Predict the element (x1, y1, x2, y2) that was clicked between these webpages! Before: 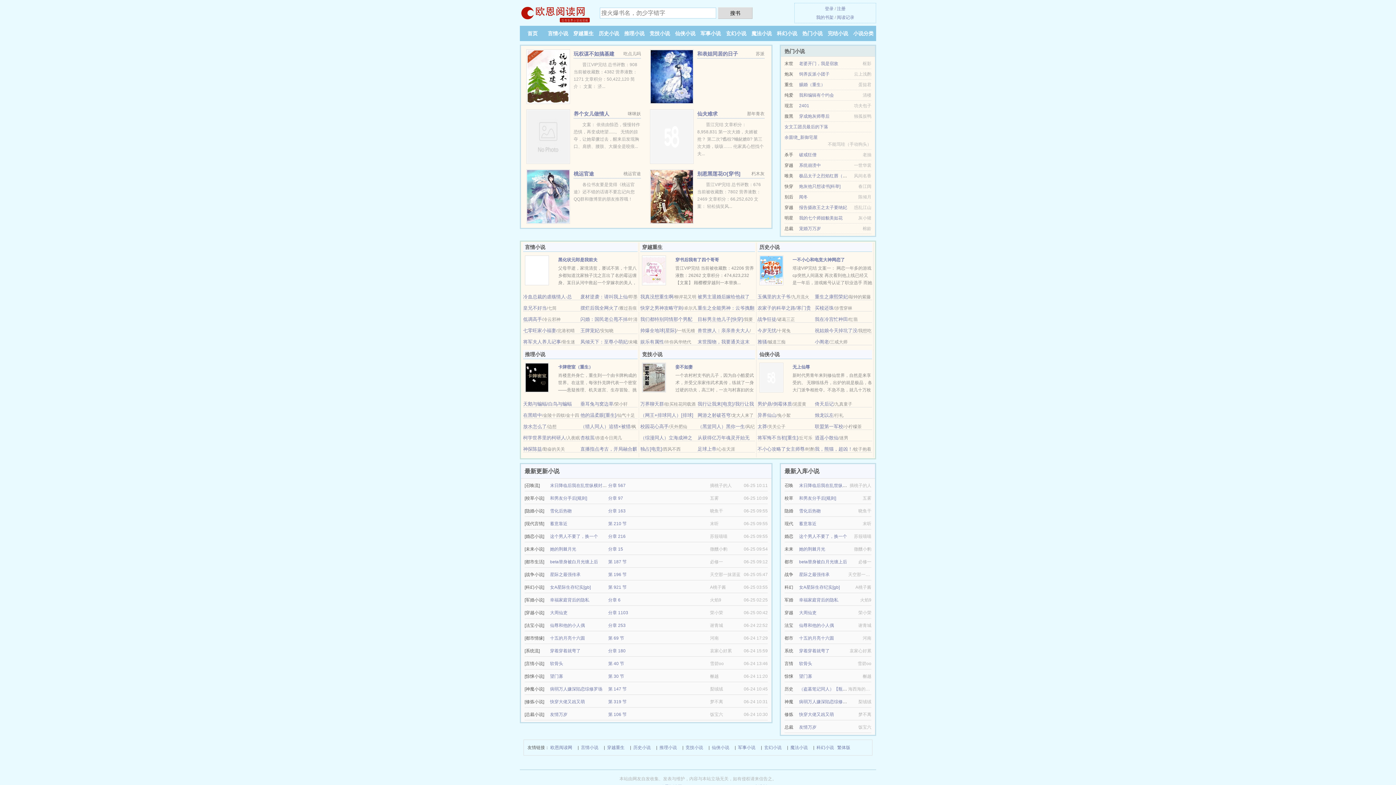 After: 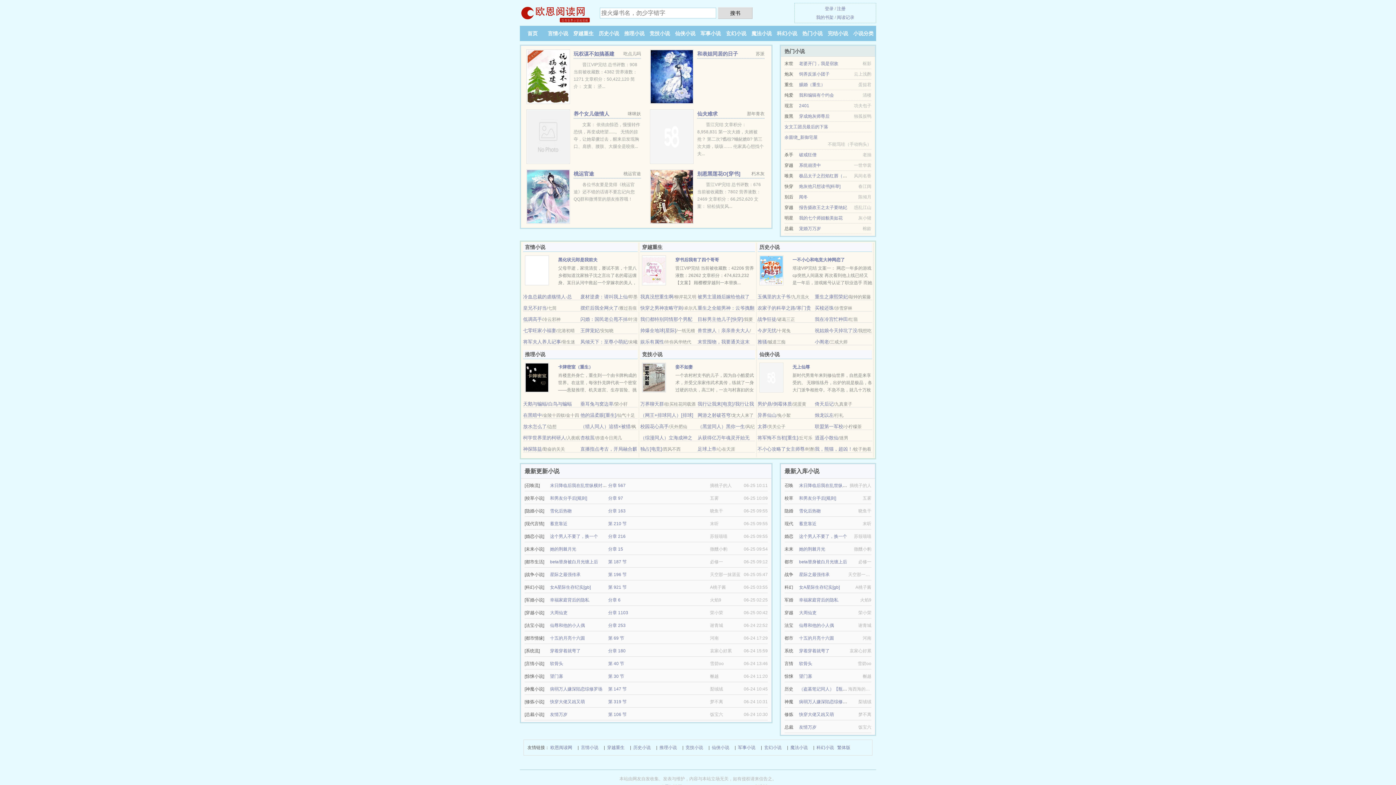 Action: bbox: (523, 316, 542, 322) label: 低调高手